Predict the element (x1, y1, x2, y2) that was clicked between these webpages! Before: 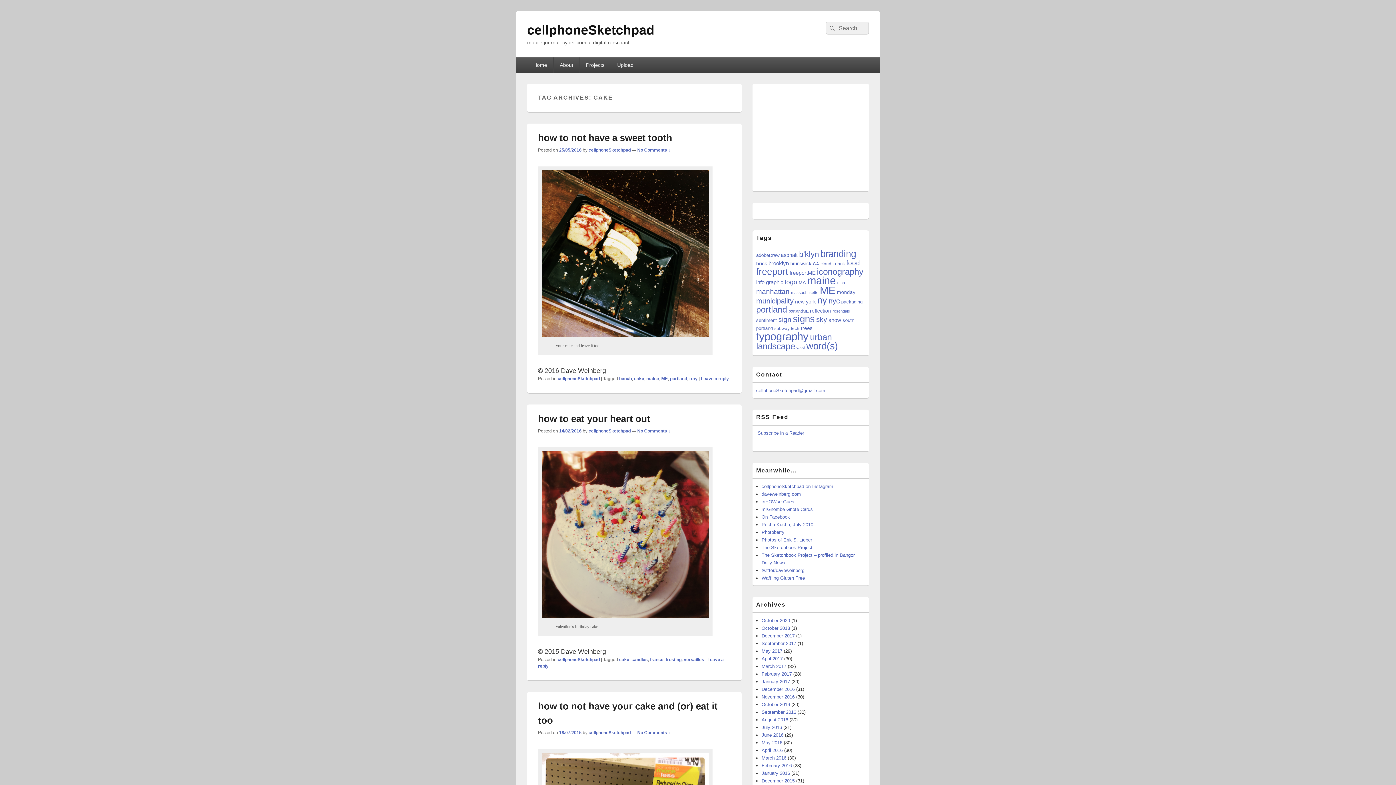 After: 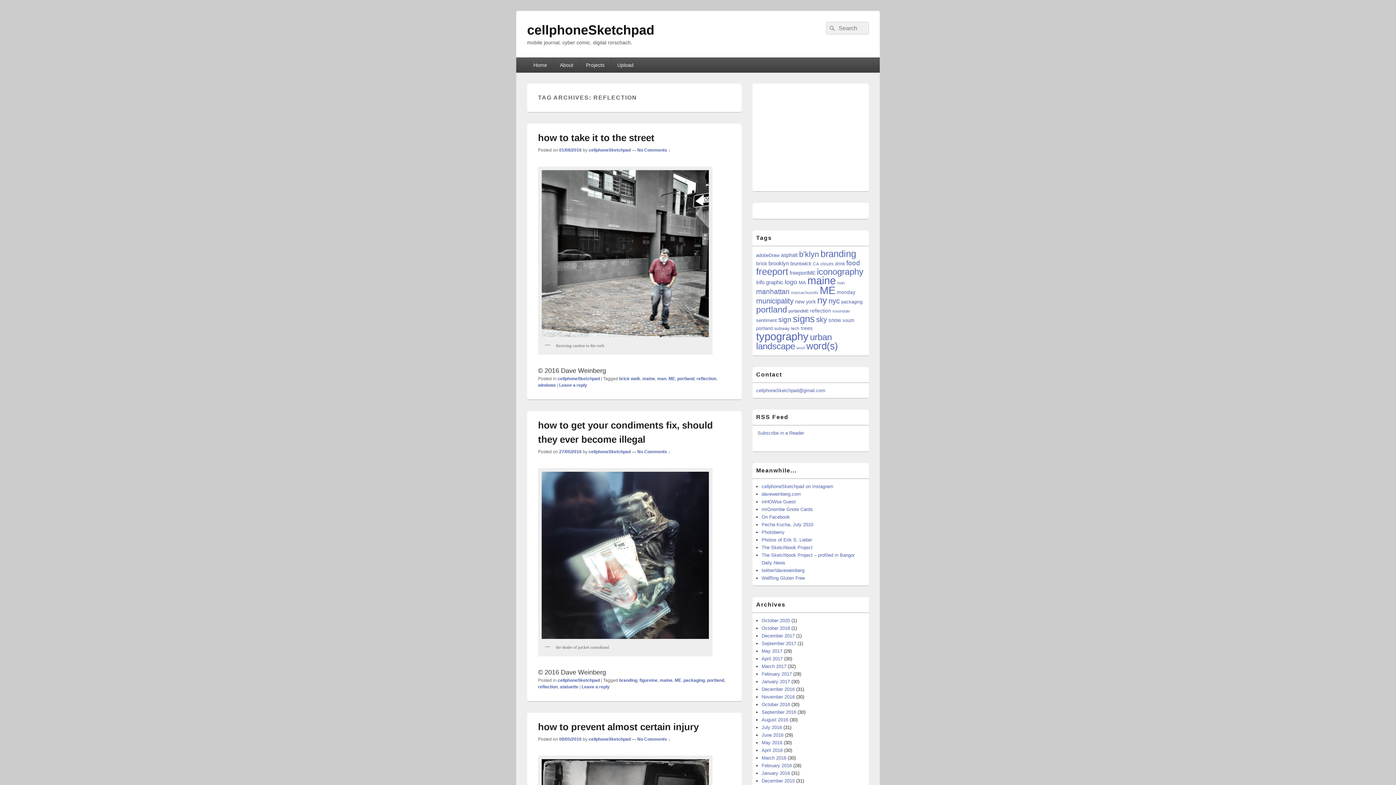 Action: bbox: (810, 308, 831, 313) label: reflection (73 items)